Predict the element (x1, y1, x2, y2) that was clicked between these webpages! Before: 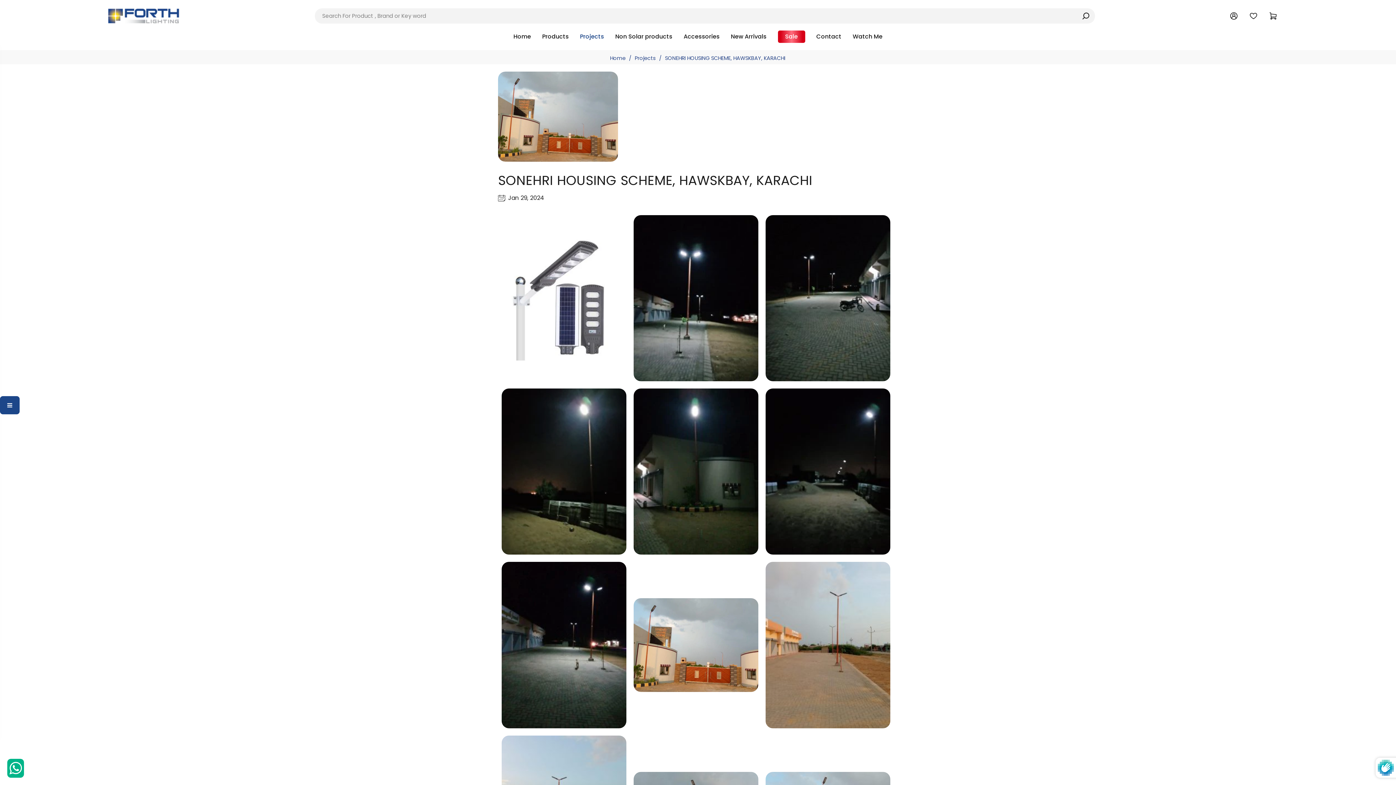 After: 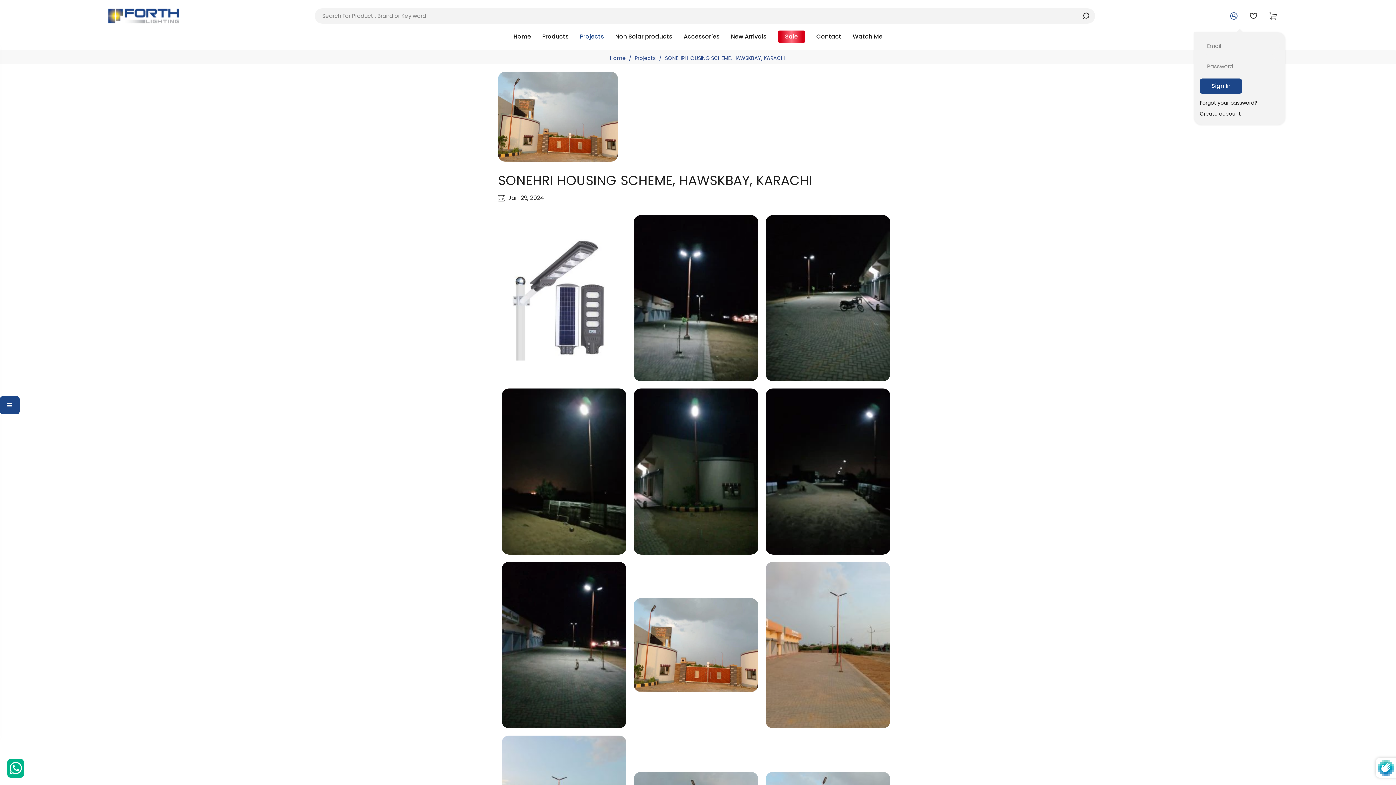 Action: bbox: (1230, 10, 1249, 21)